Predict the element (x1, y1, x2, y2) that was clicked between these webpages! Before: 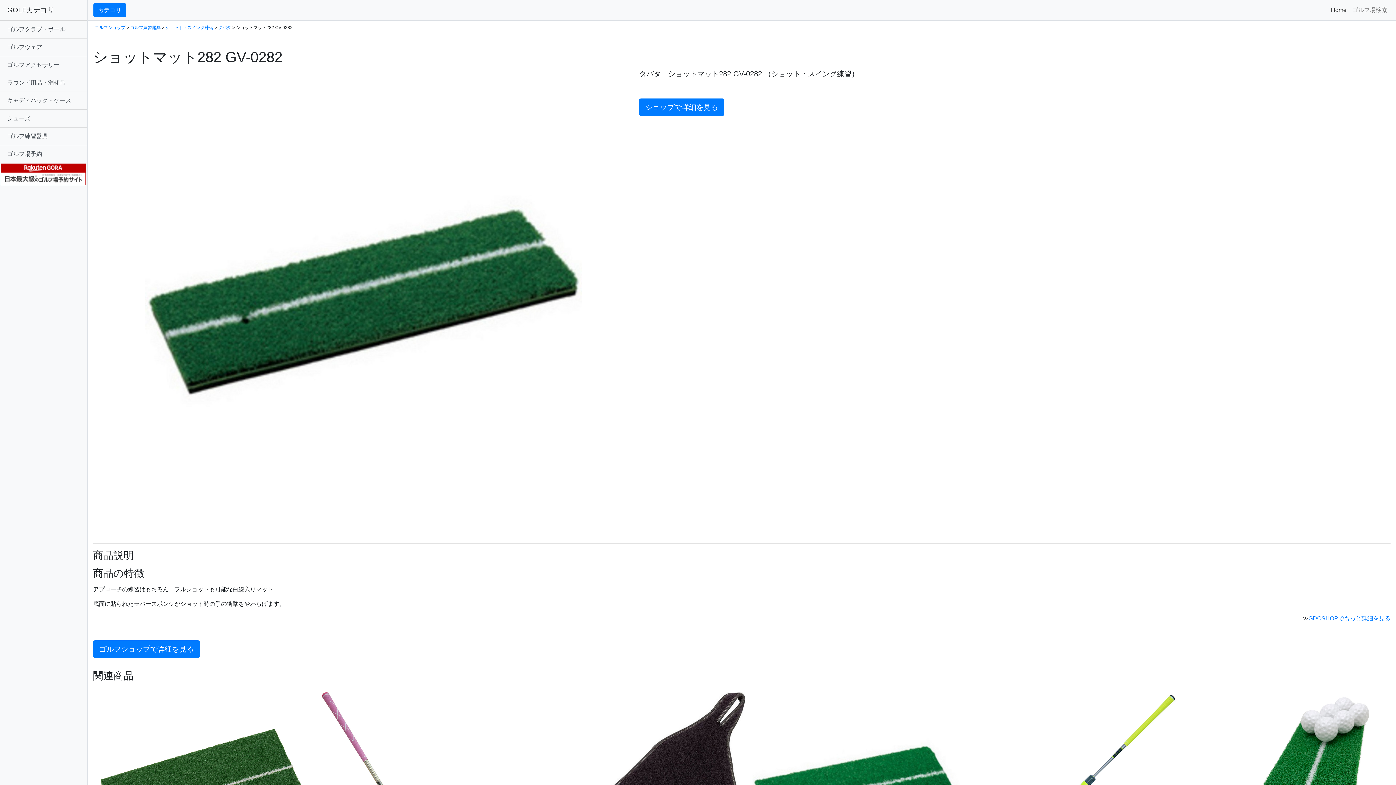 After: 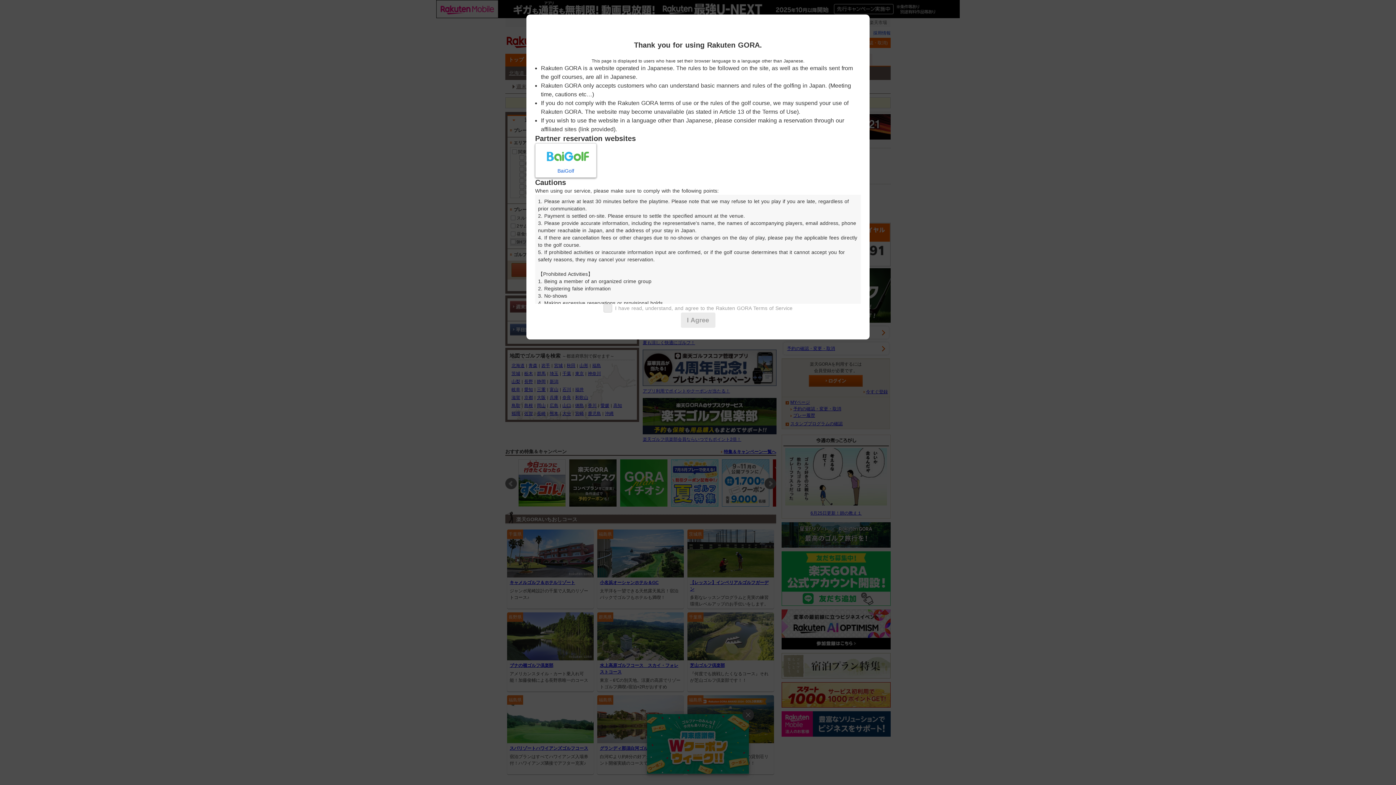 Action: bbox: (0, 145, 87, 163) label: ゴルフ場予約